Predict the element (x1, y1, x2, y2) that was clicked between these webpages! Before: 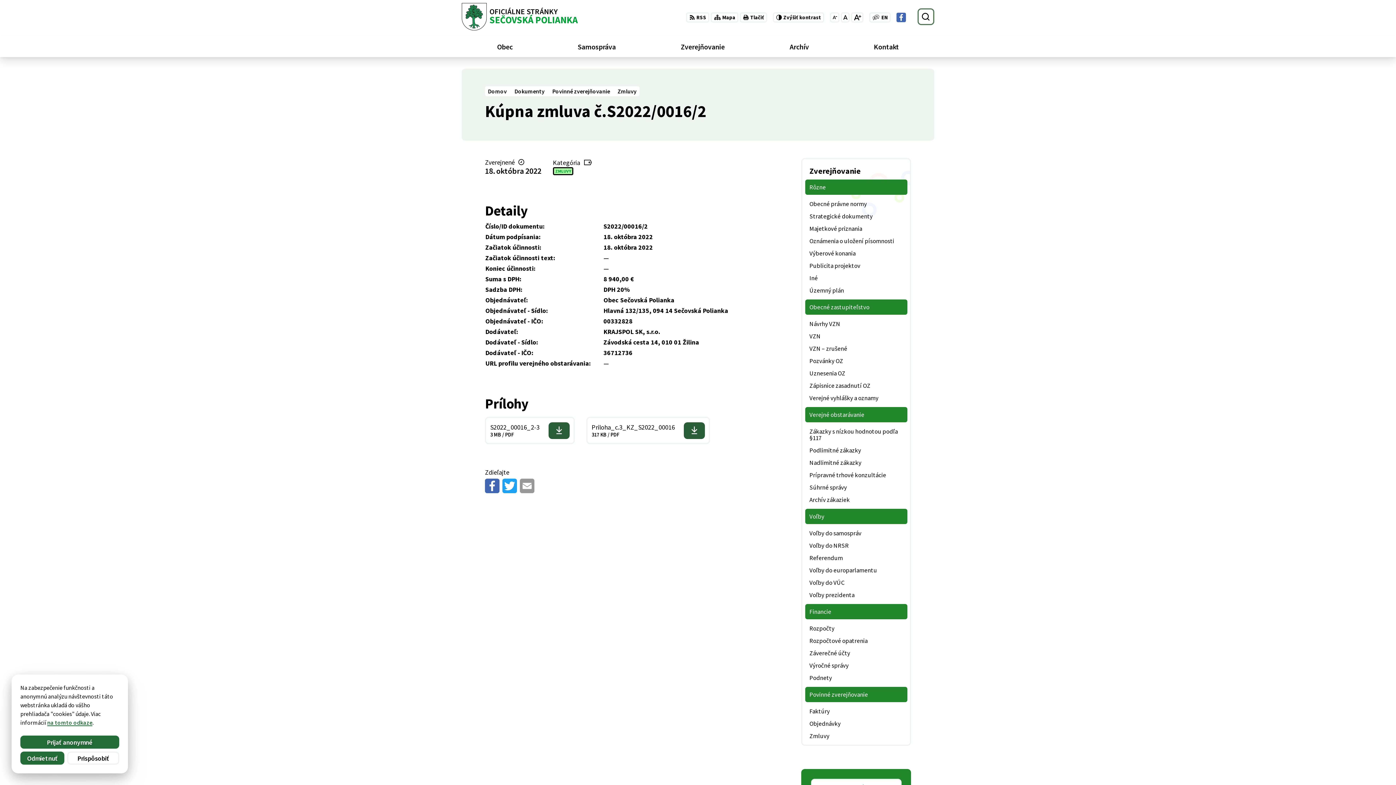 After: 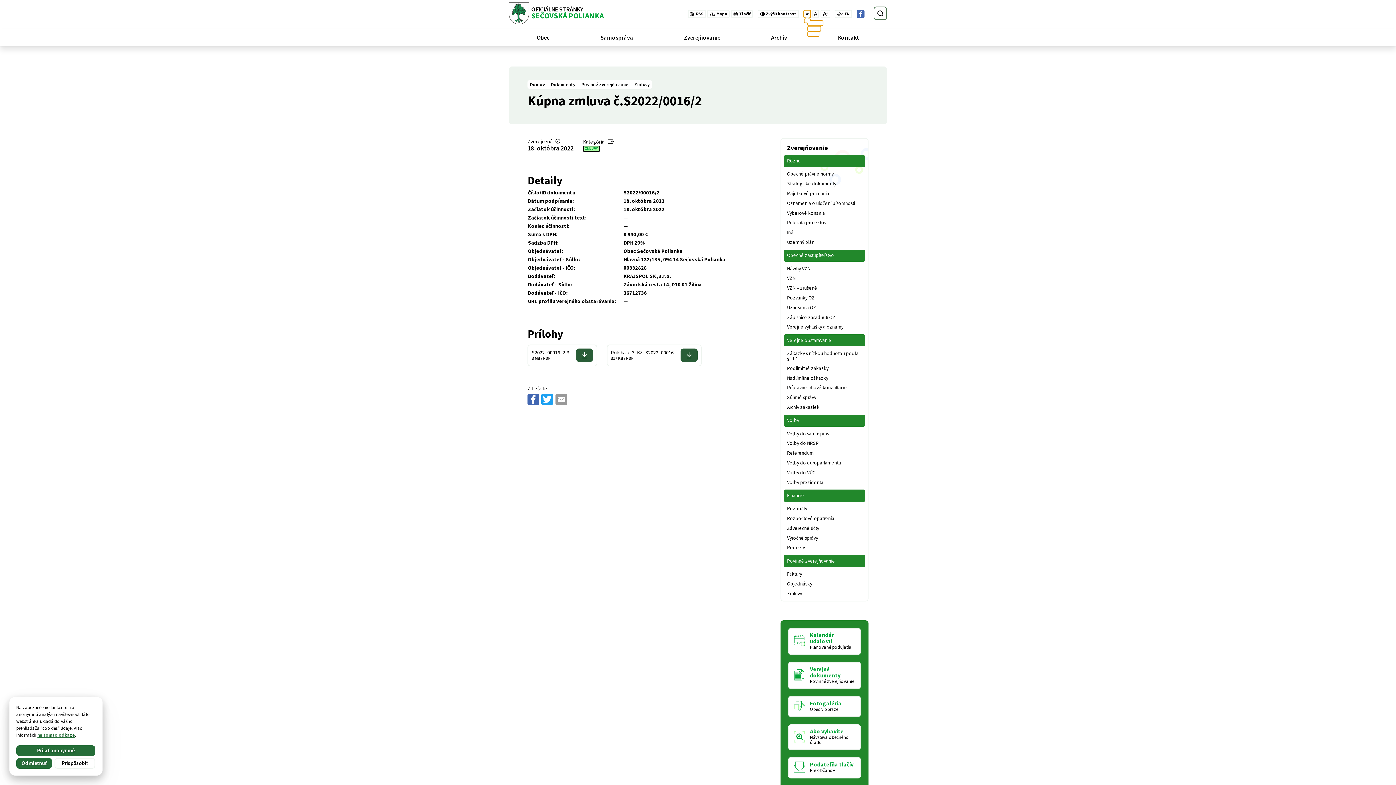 Action: label: Zmenšiť veľkosť písma bbox: (830, 12, 839, 22)